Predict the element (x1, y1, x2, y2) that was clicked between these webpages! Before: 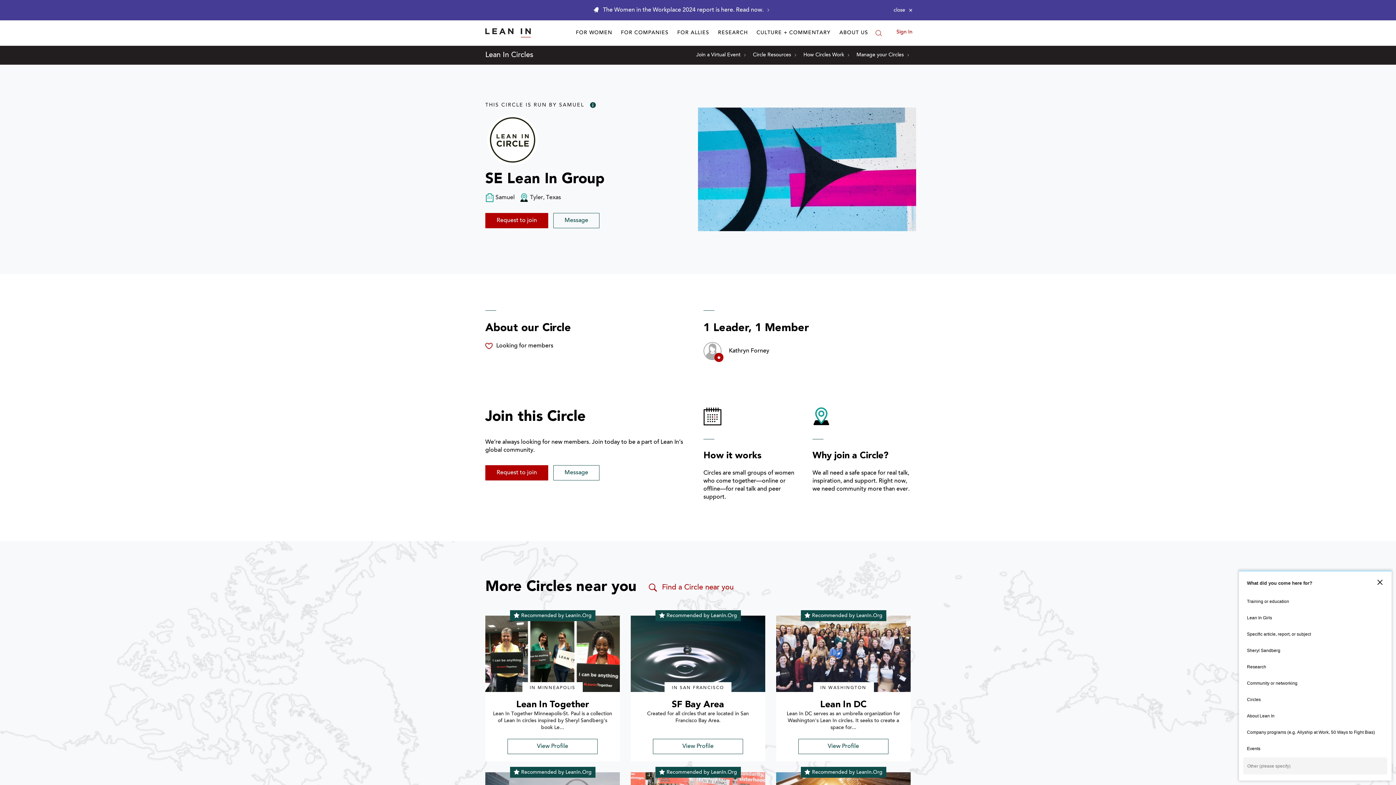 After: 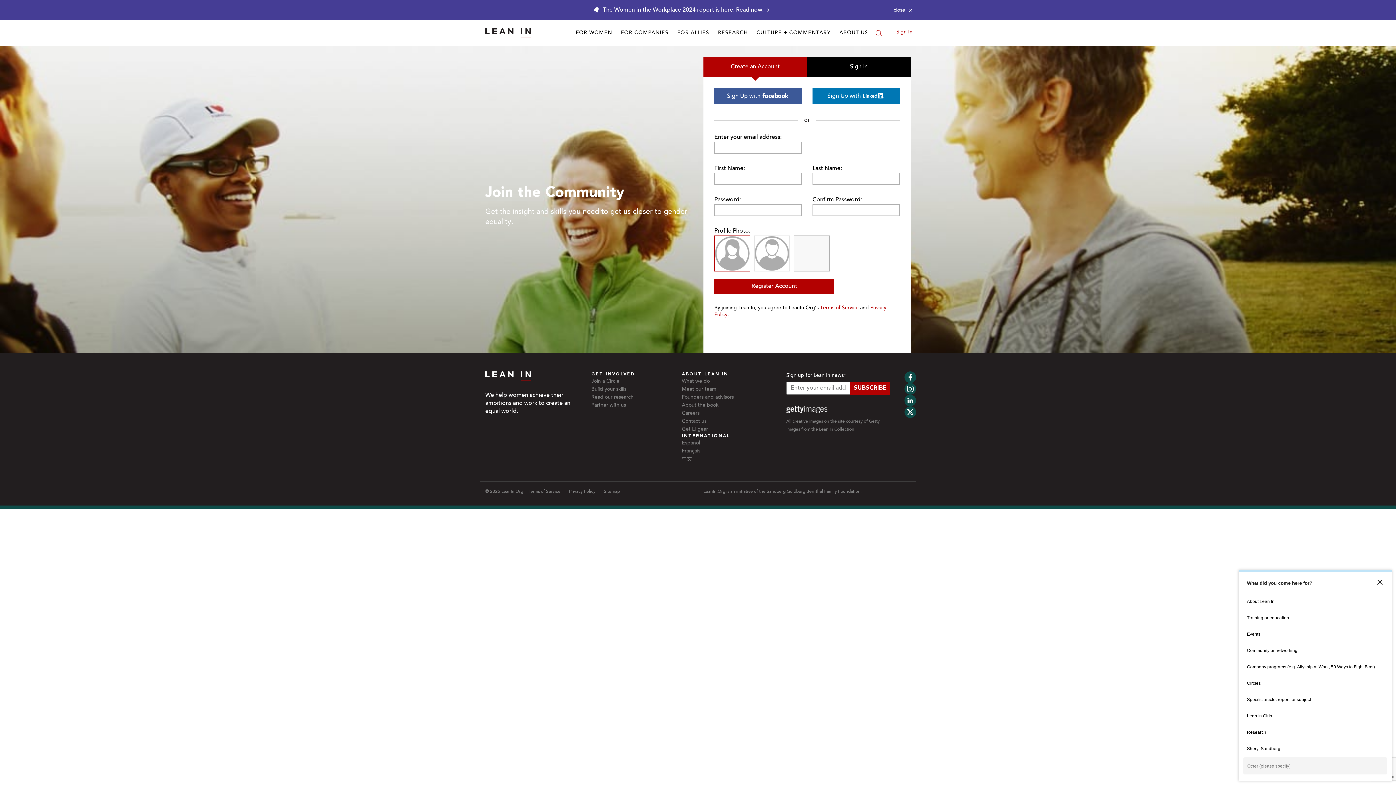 Action: label: Manage your Circles bbox: (856, 51, 909, 58)